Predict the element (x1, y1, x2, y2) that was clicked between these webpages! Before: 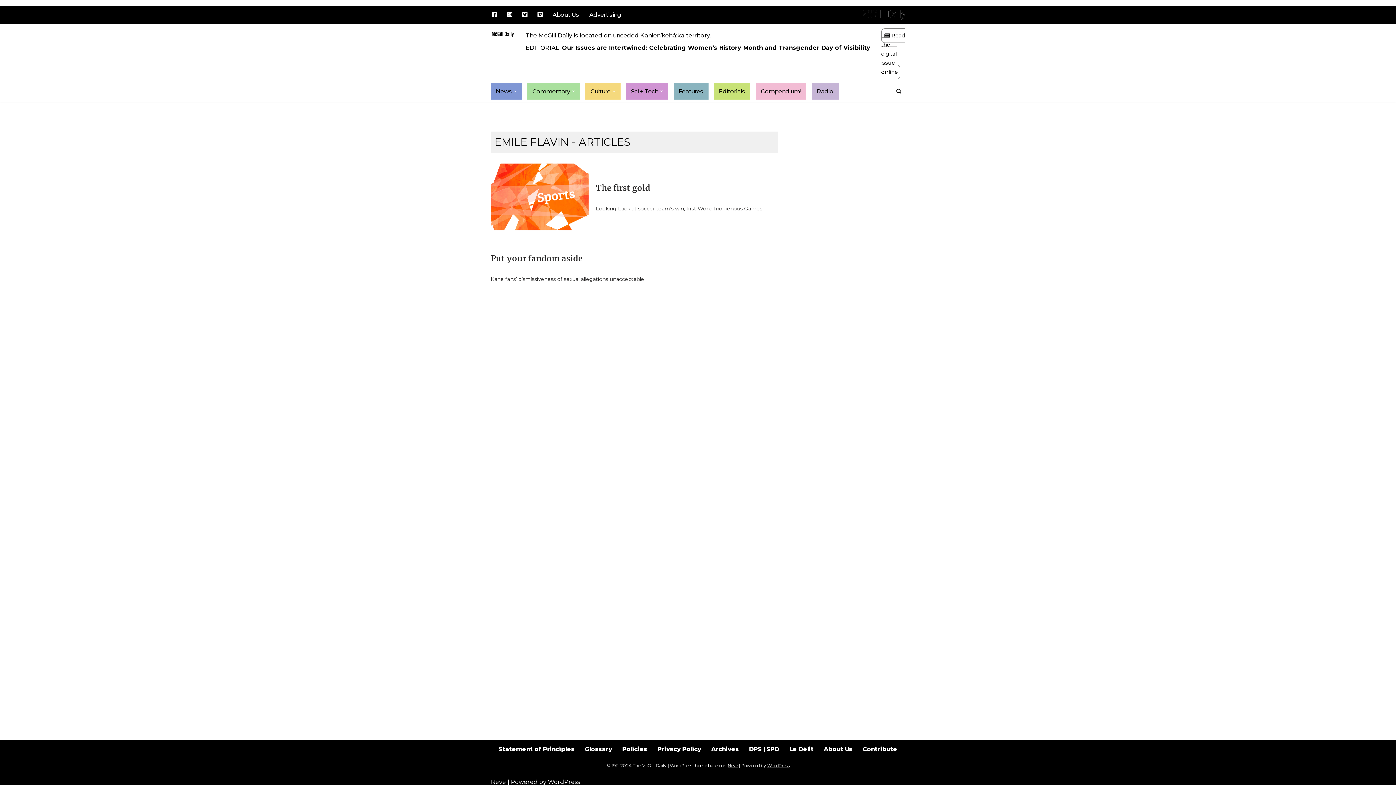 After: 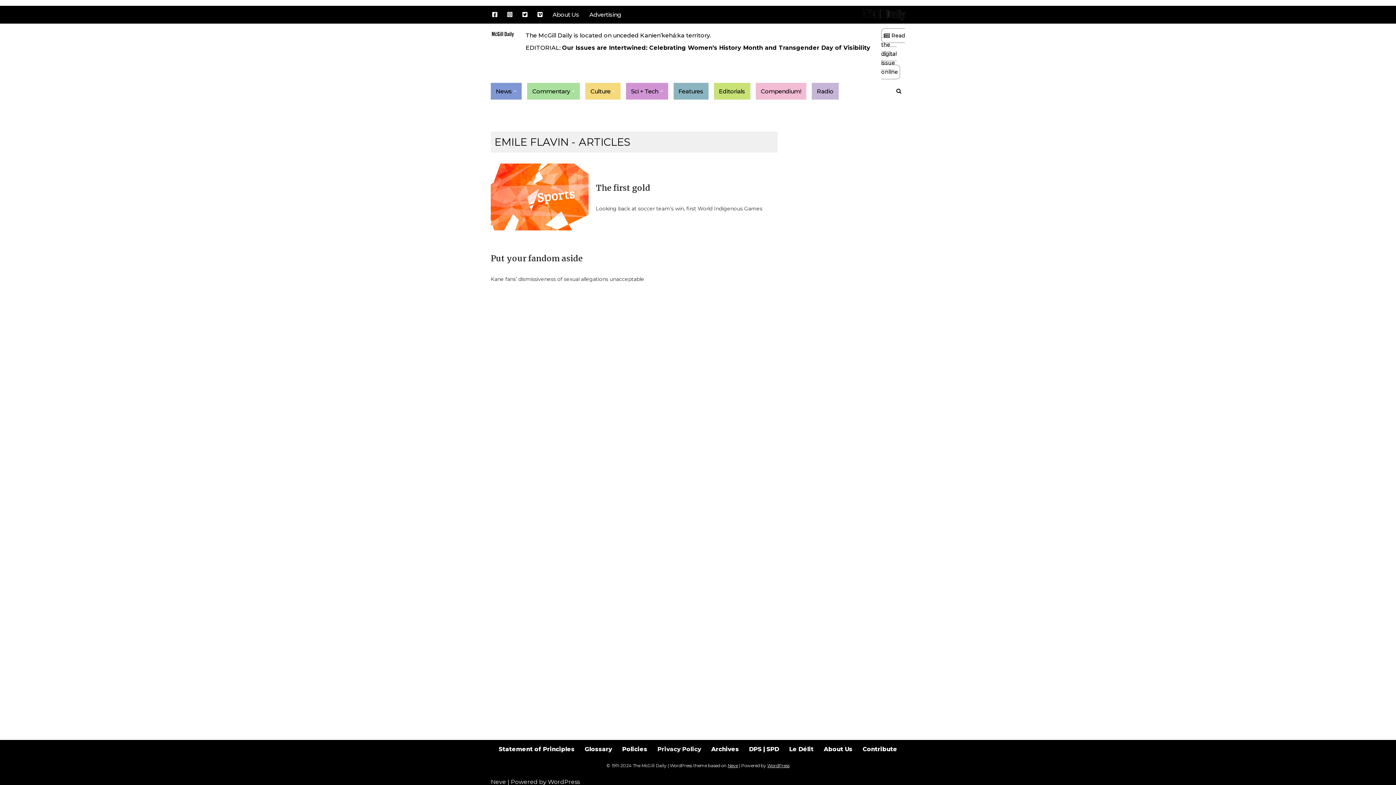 Action: bbox: (657, 744, 701, 754) label: Privacy Policy